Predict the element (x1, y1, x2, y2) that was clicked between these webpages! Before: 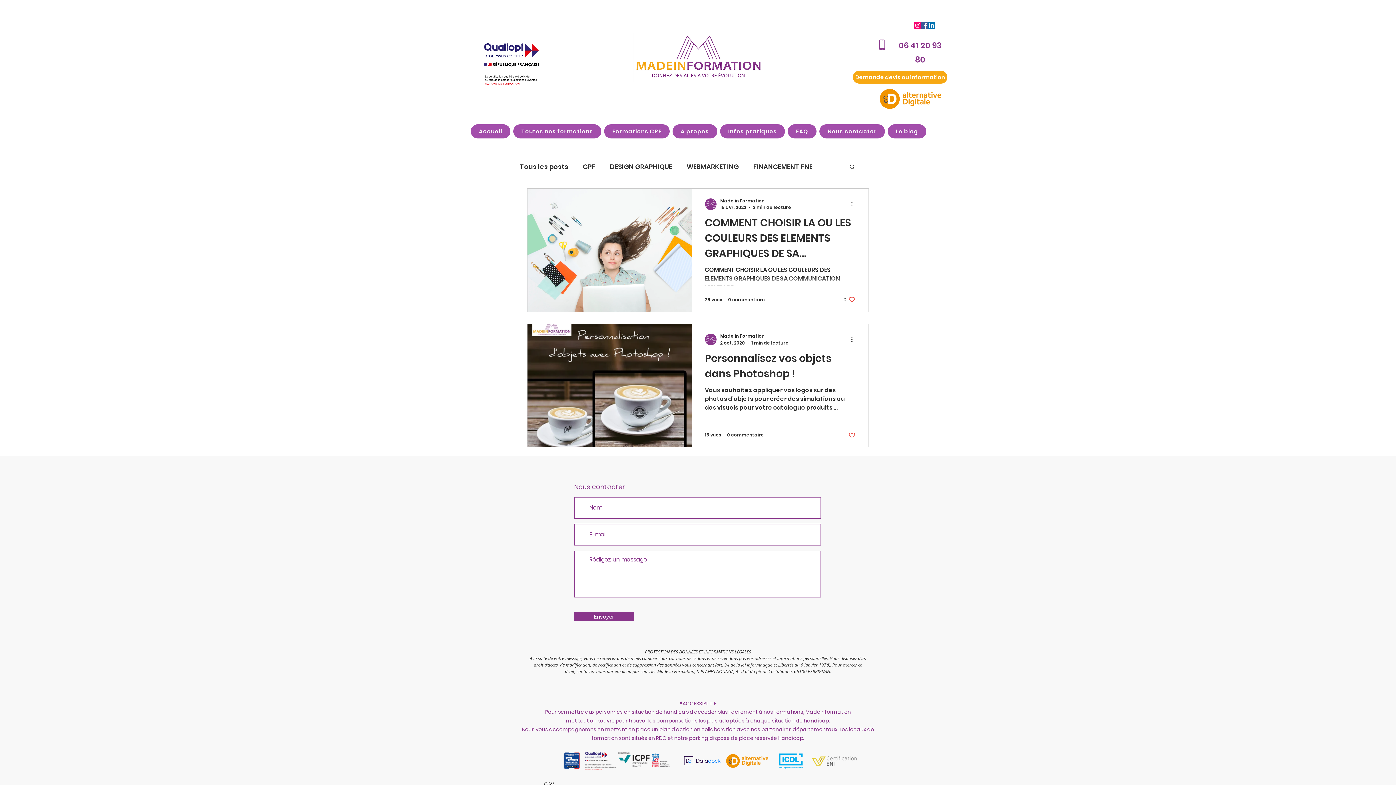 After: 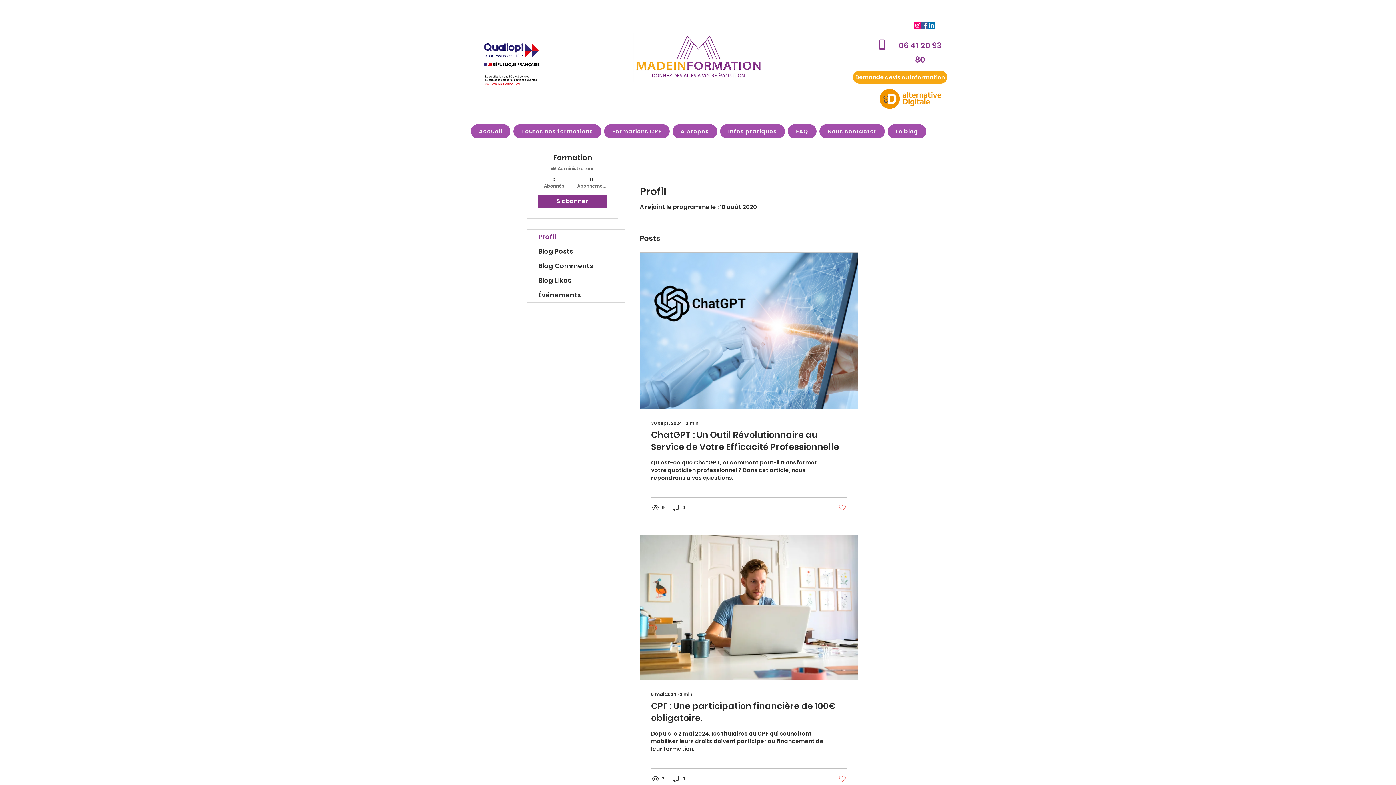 Action: bbox: (720, 197, 791, 204) label: Made in Formation